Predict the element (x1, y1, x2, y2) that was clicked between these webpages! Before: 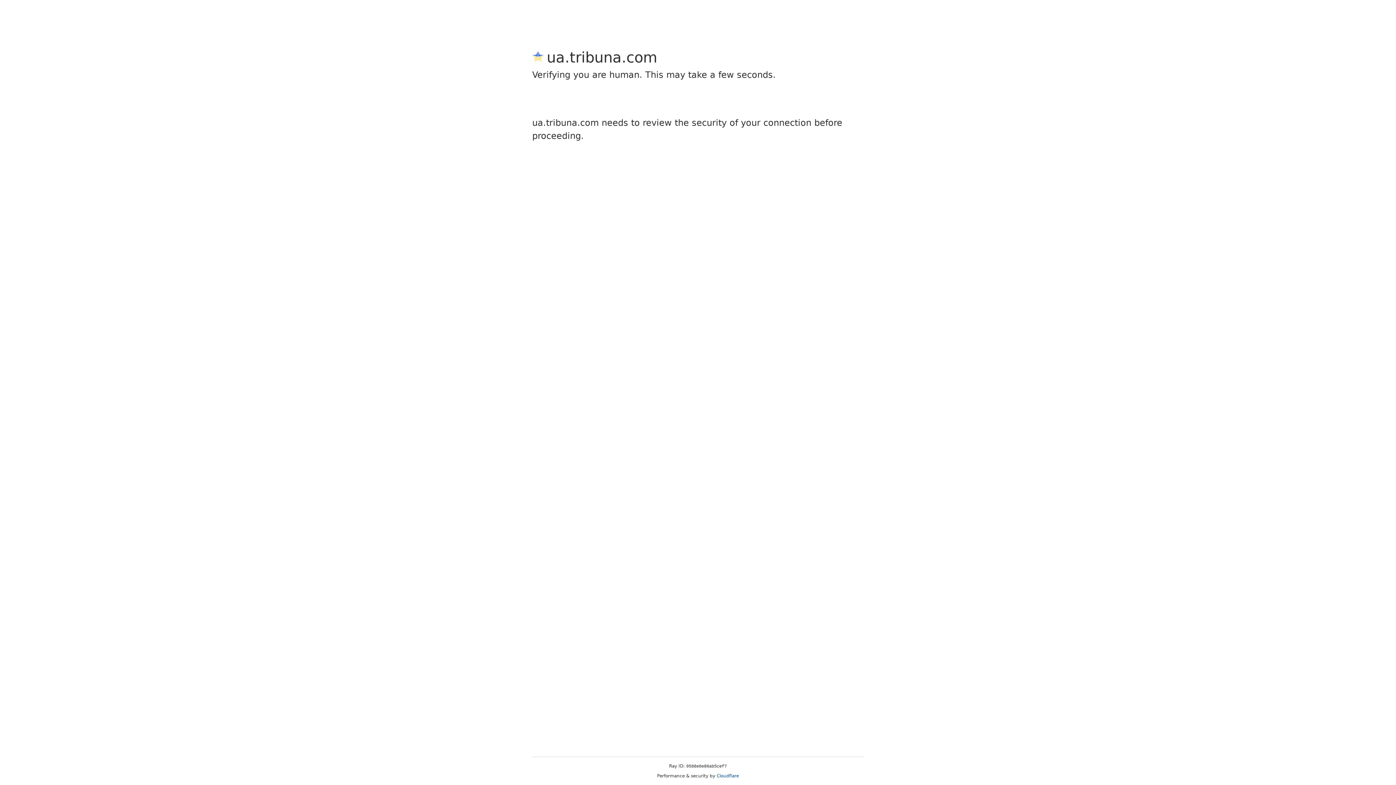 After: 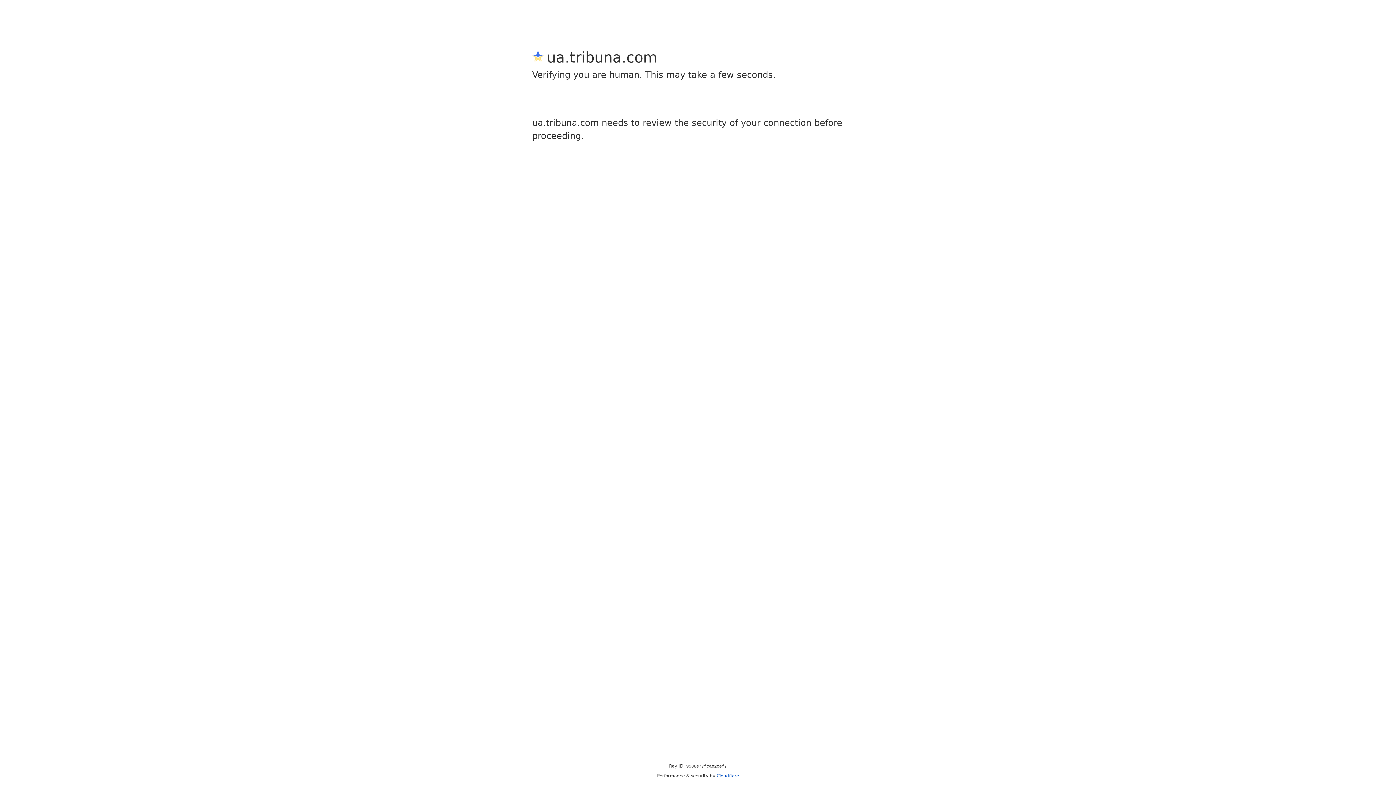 Action: bbox: (716, 773, 739, 778) label: Cloudflare